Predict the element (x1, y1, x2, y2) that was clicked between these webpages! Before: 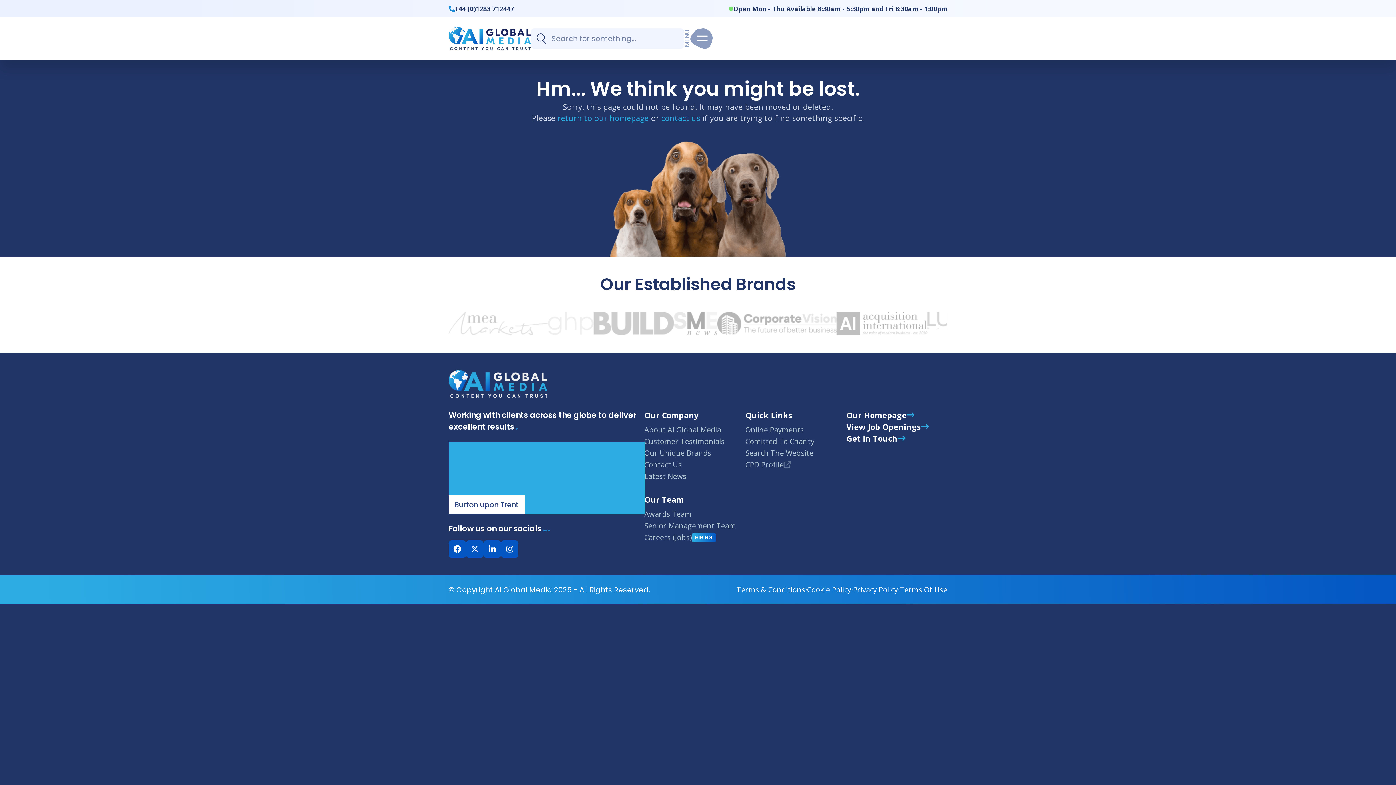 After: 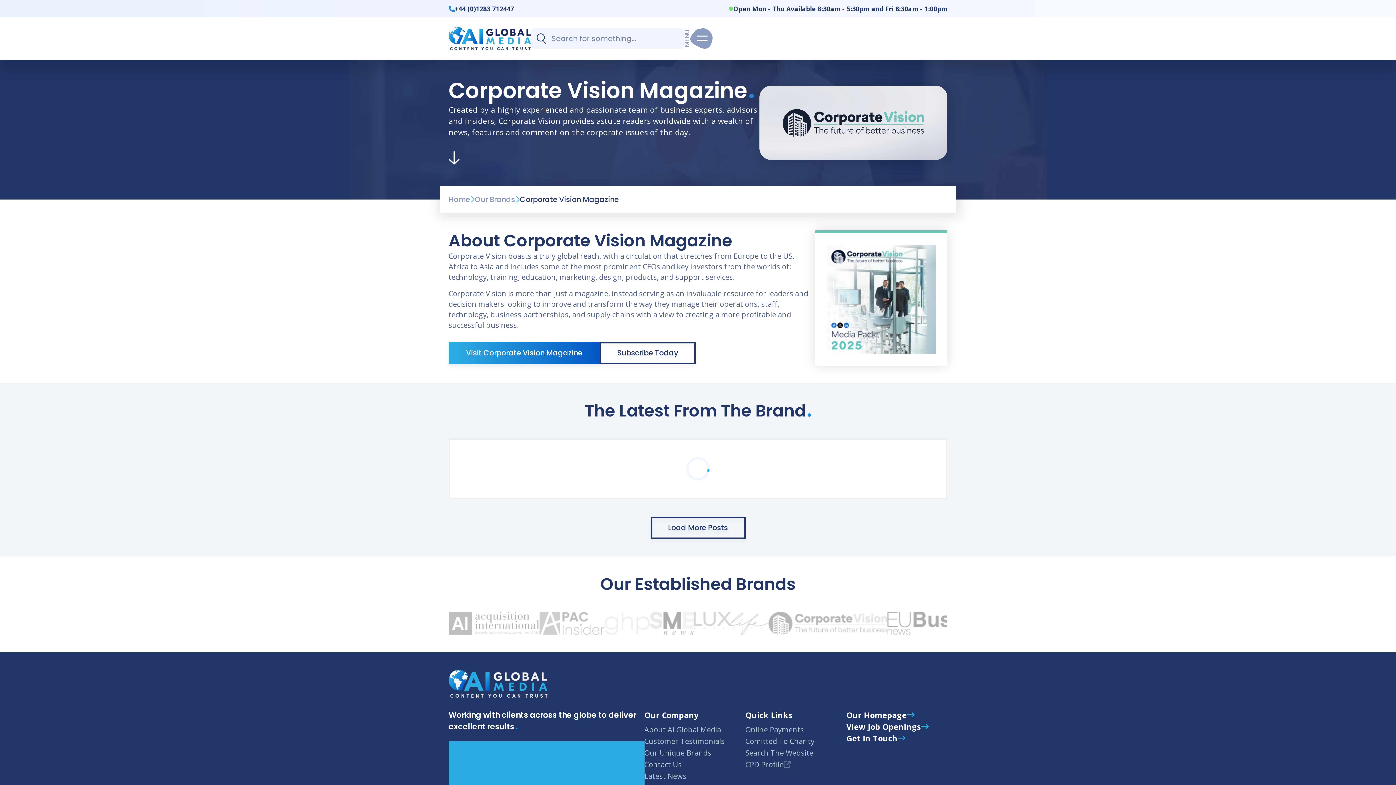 Action: bbox: (717, 312, 836, 335)